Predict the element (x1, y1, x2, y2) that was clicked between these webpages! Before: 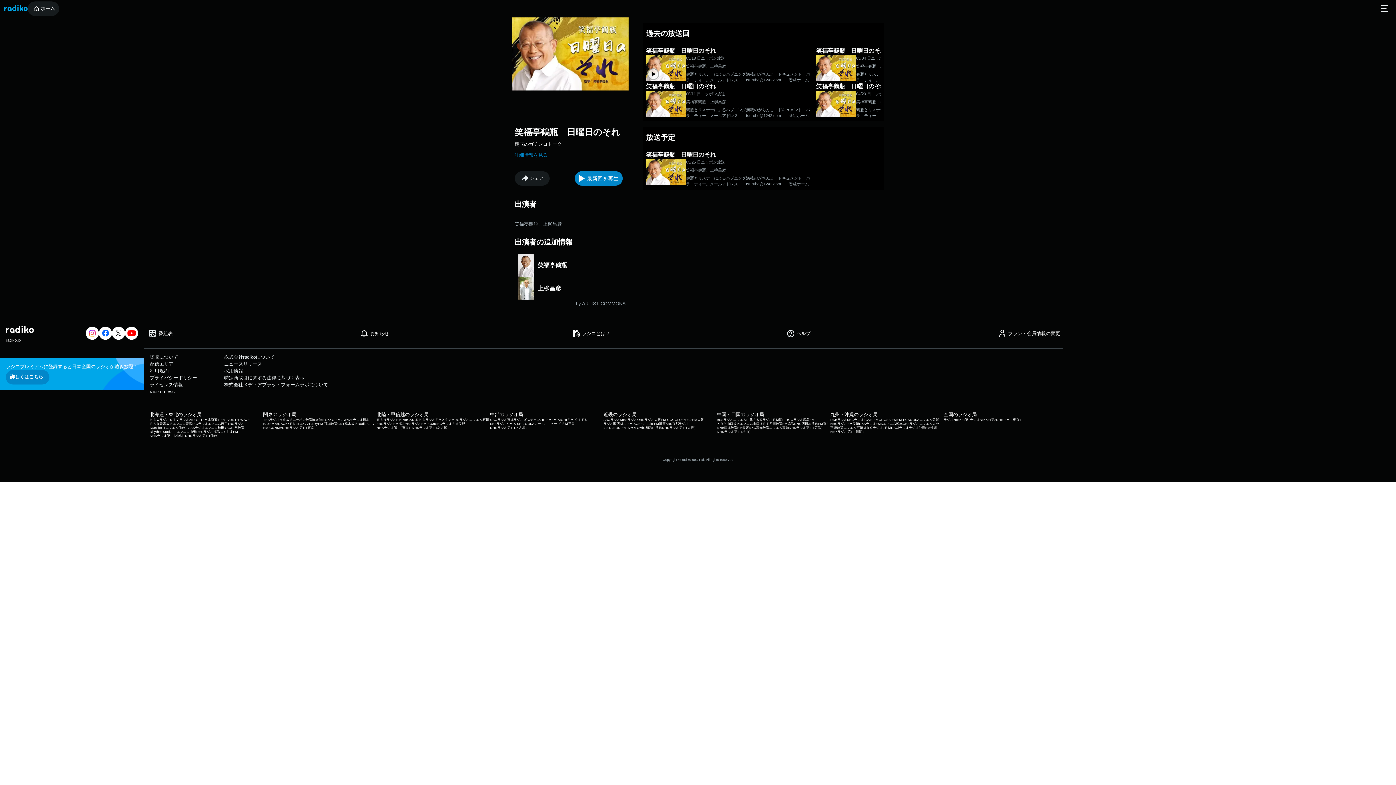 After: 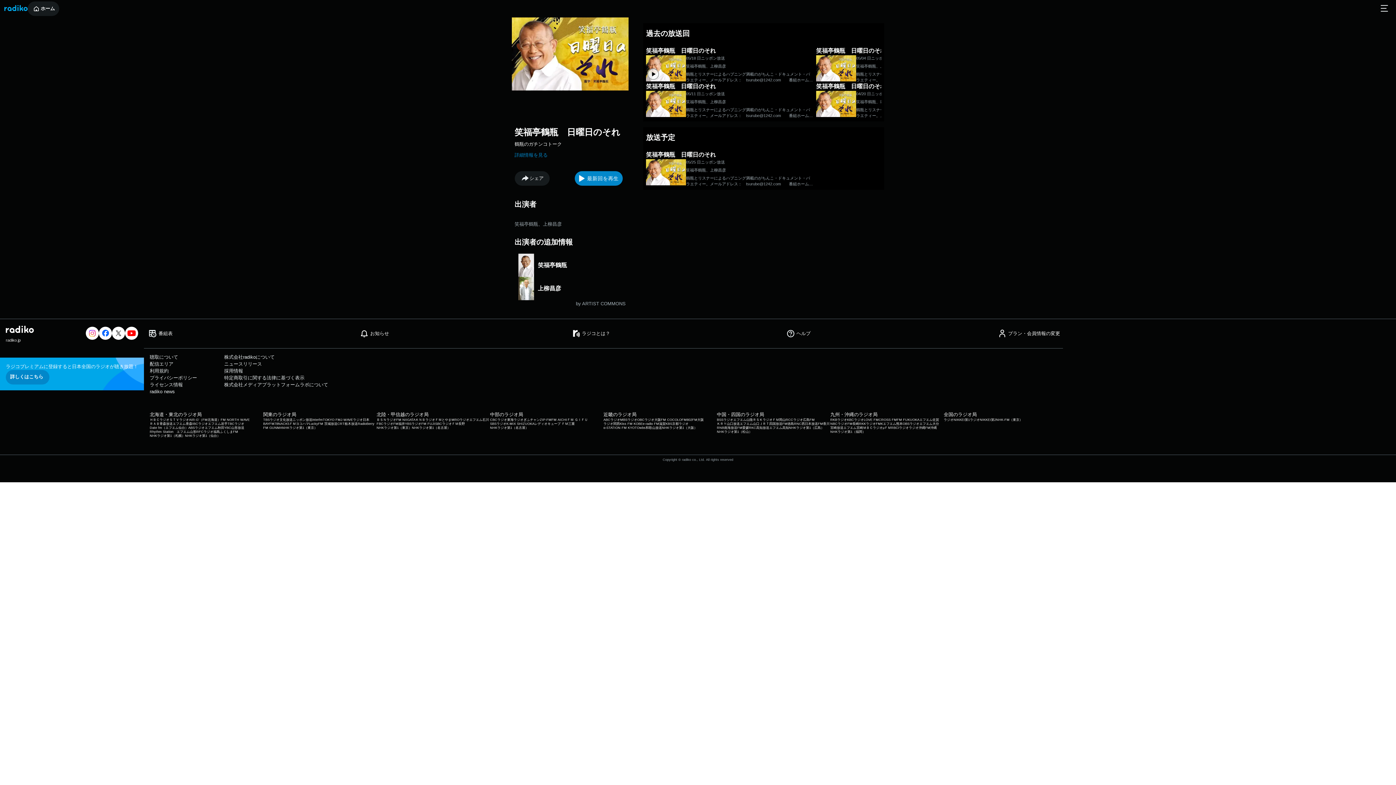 Action: bbox: (112, 326, 125, 341) label: ラジコのX